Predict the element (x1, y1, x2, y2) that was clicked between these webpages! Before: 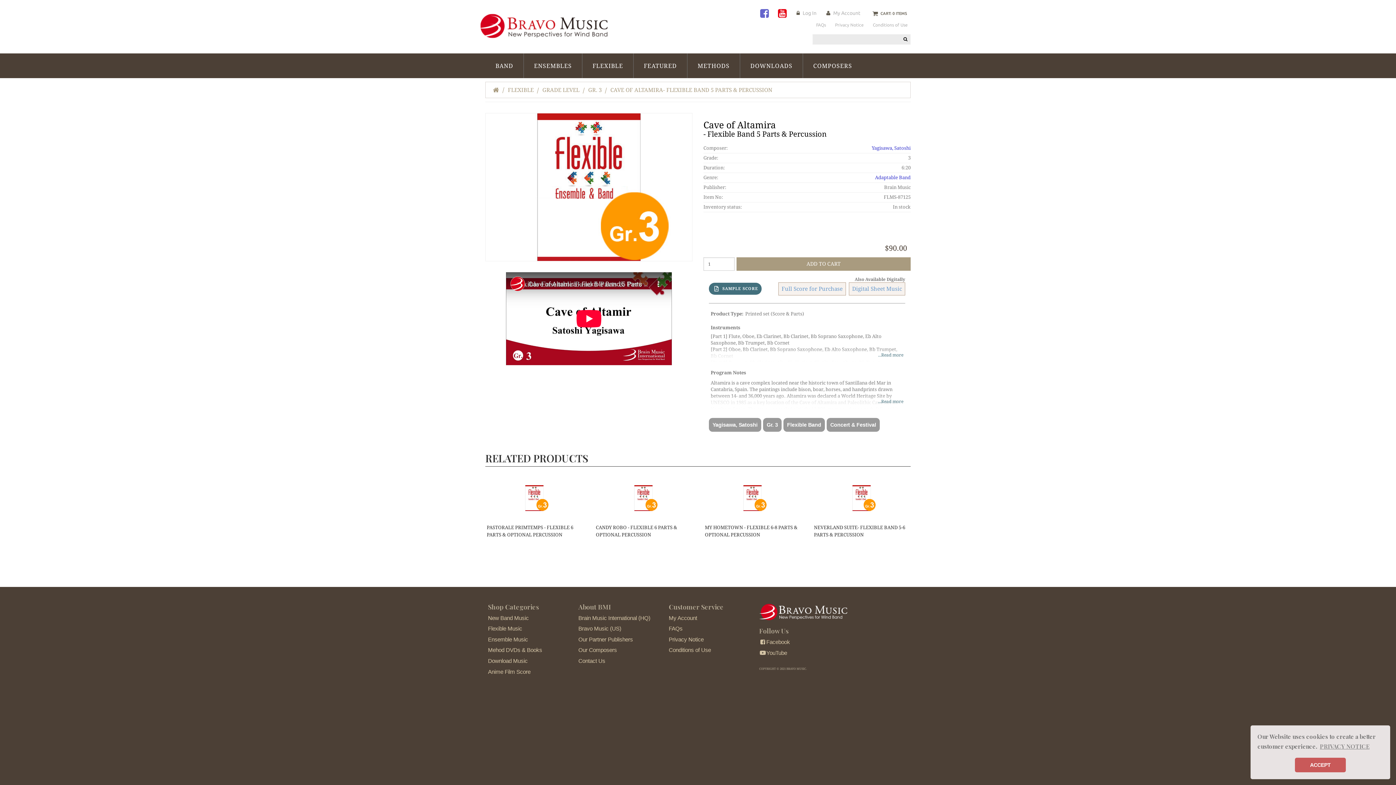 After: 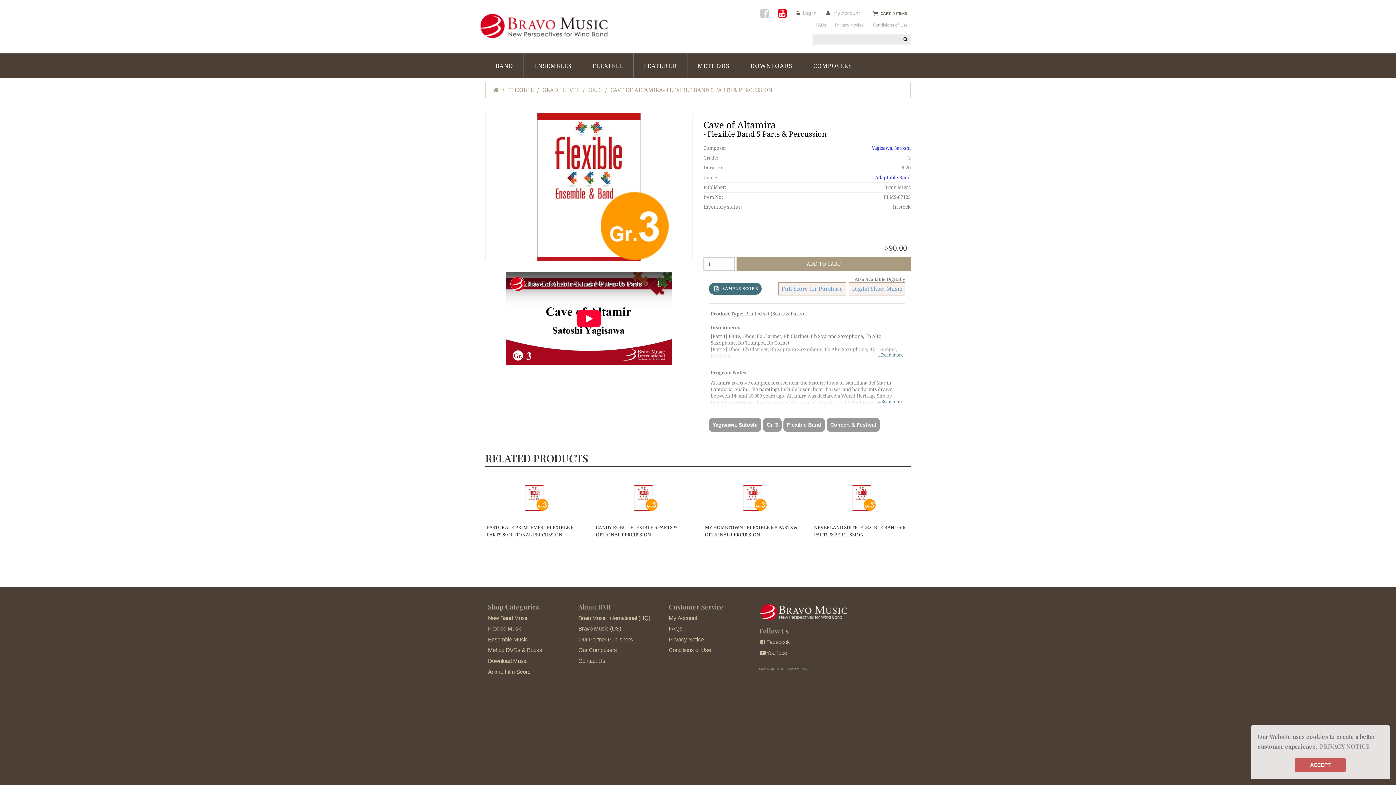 Action: bbox: (760, 8, 769, 20)